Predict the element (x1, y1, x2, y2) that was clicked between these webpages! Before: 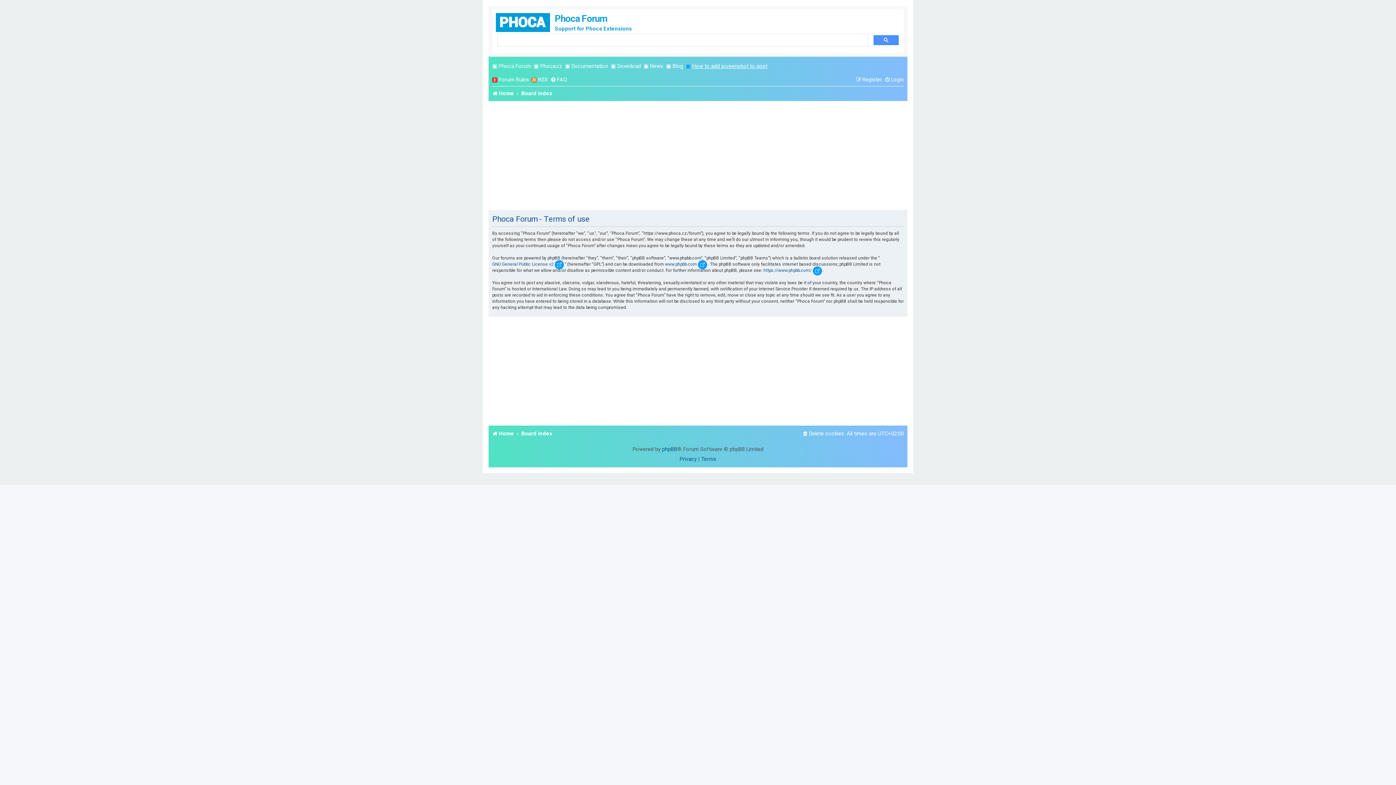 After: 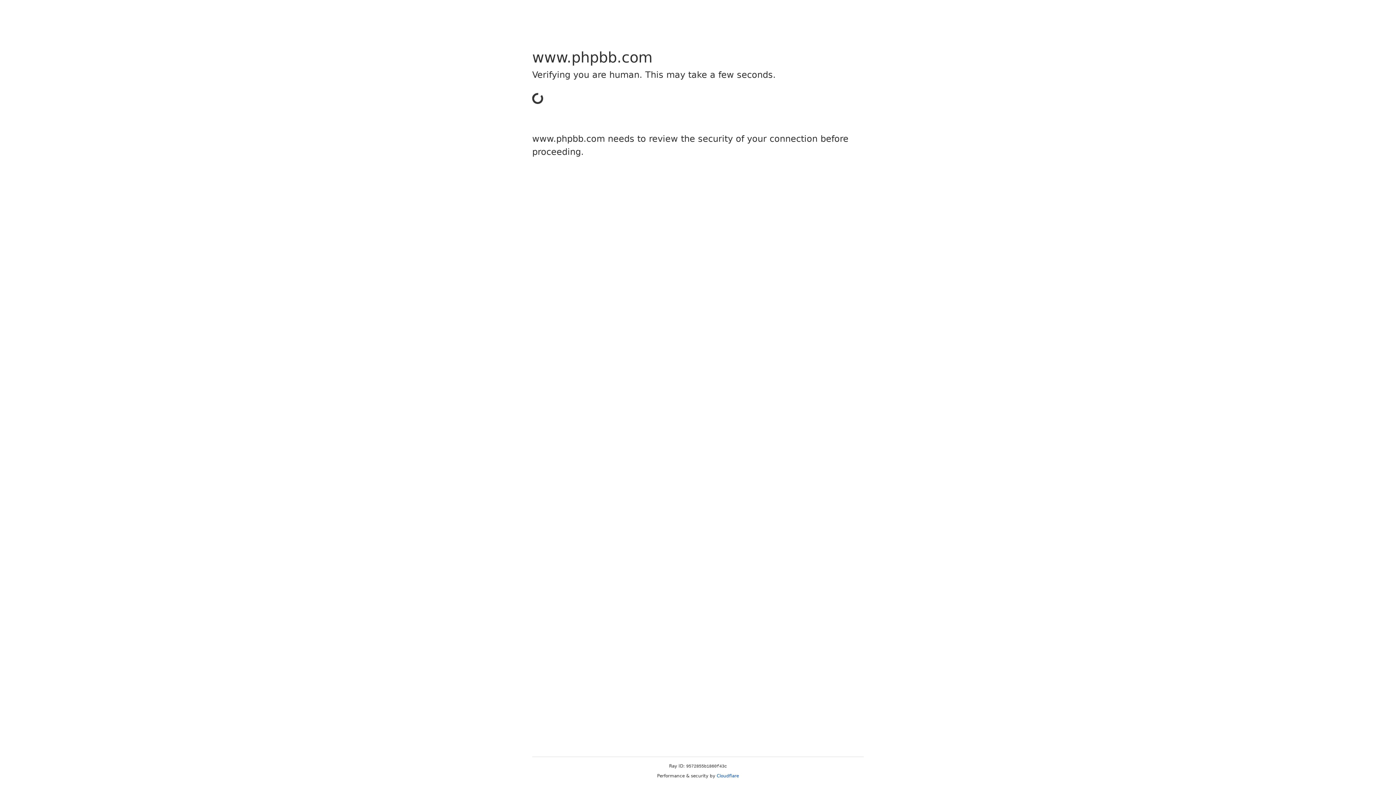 Action: label: phpBB bbox: (662, 446, 677, 453)